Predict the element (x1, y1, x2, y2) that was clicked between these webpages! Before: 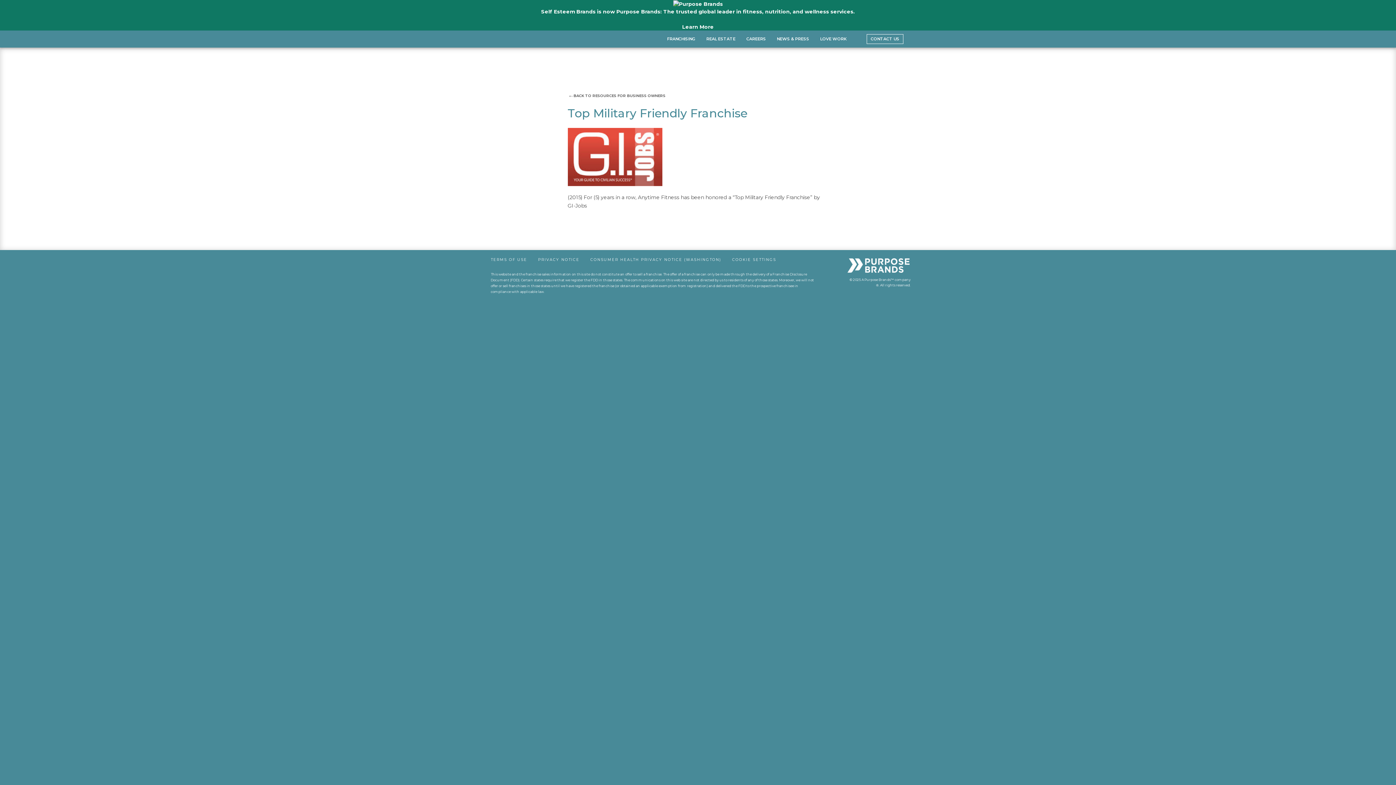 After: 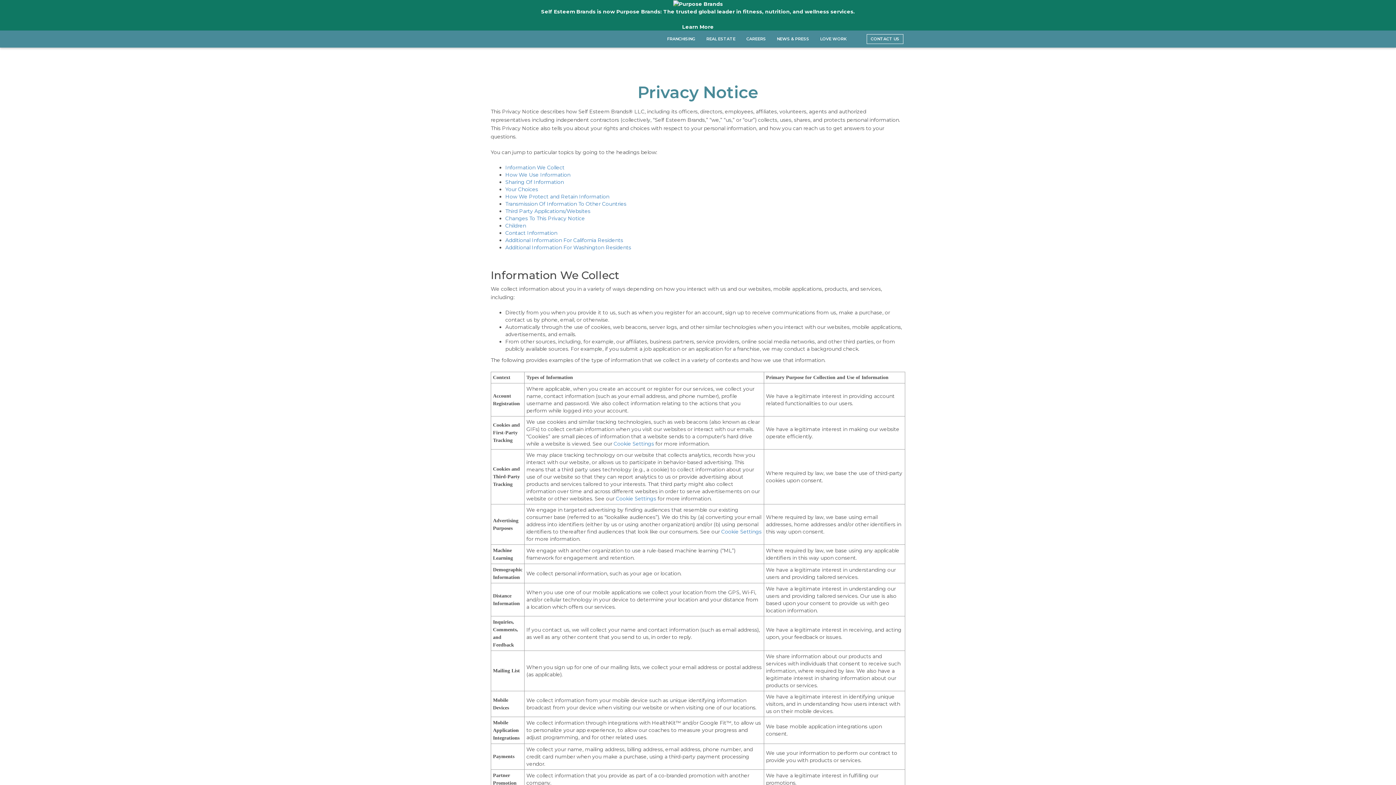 Action: bbox: (538, 255, 583, 264) label: PRIVACY NOTICE